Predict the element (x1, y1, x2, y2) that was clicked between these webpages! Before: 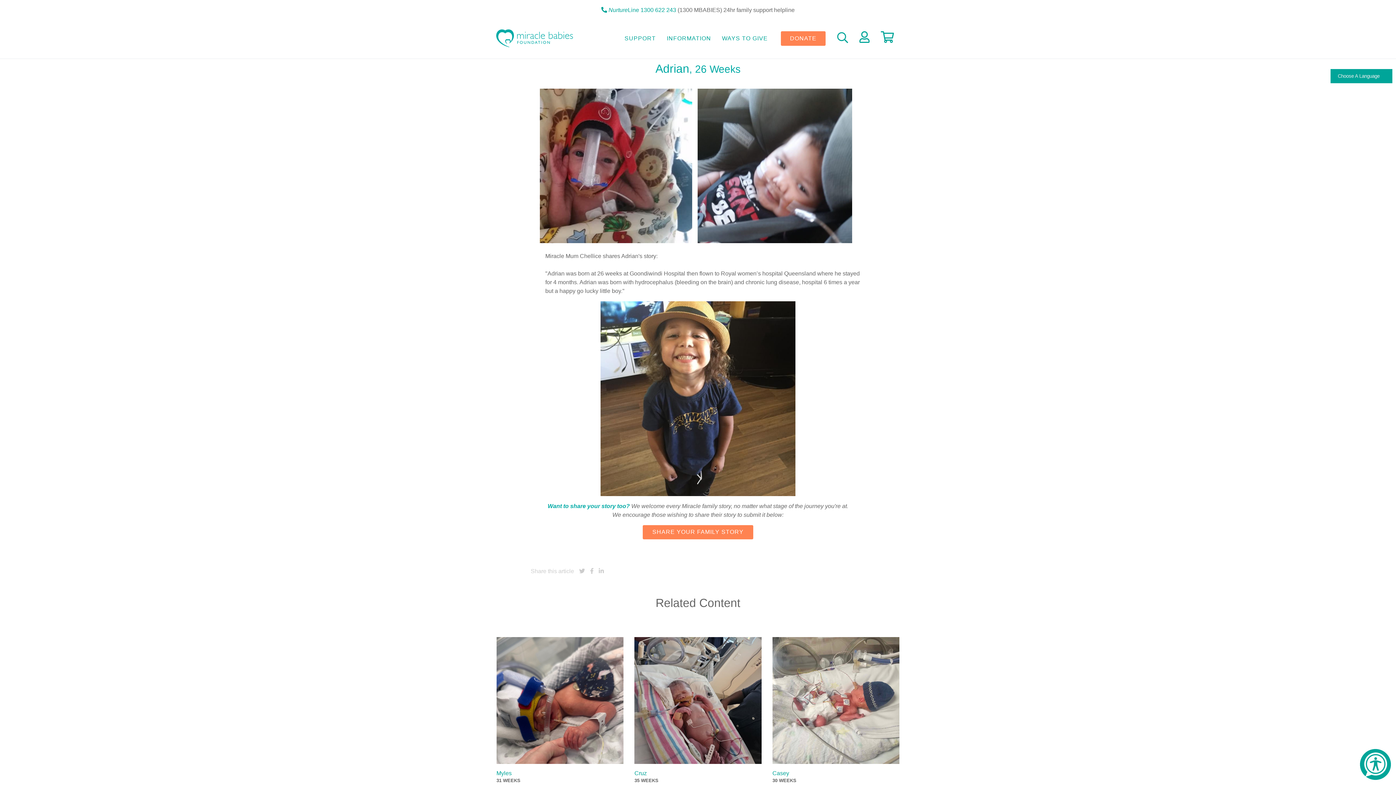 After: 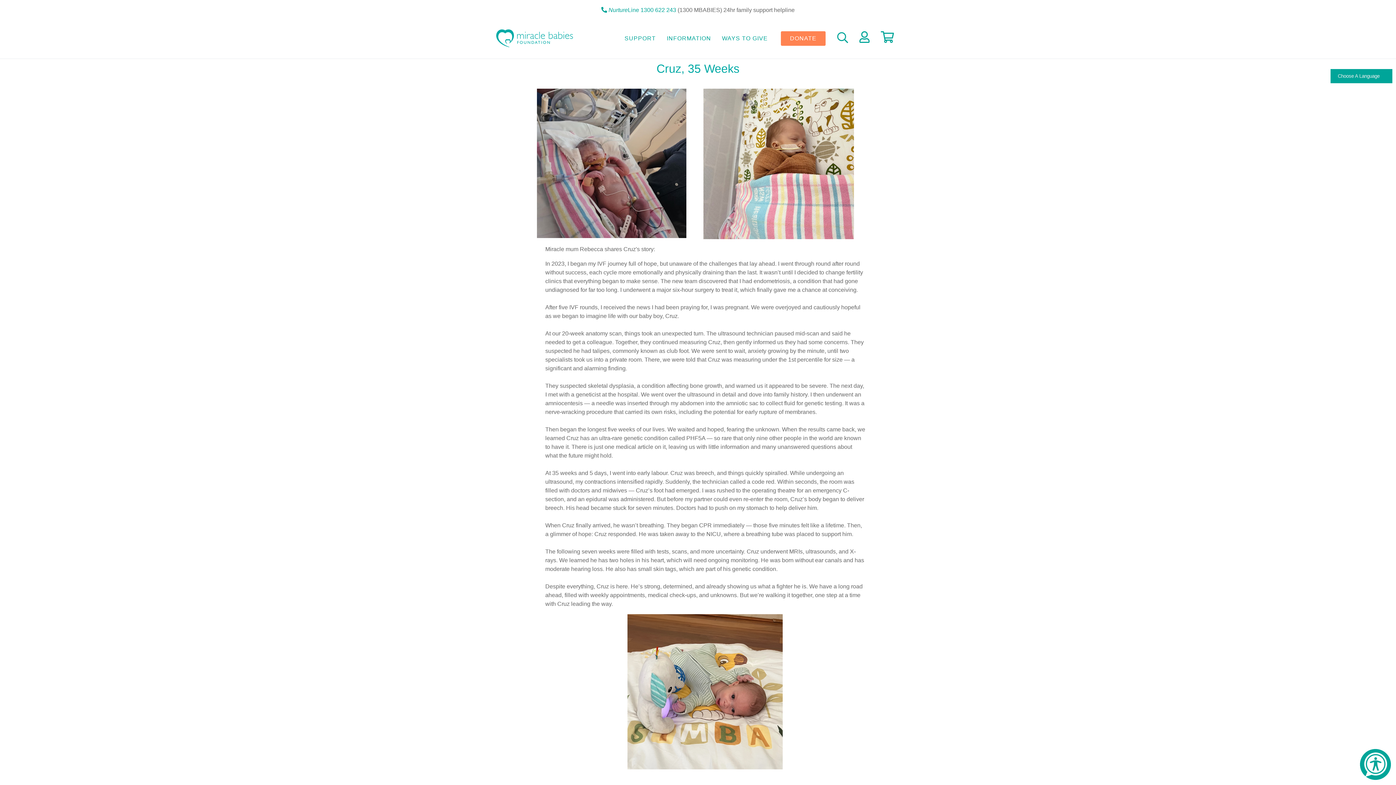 Action: bbox: (634, 637, 761, 764)